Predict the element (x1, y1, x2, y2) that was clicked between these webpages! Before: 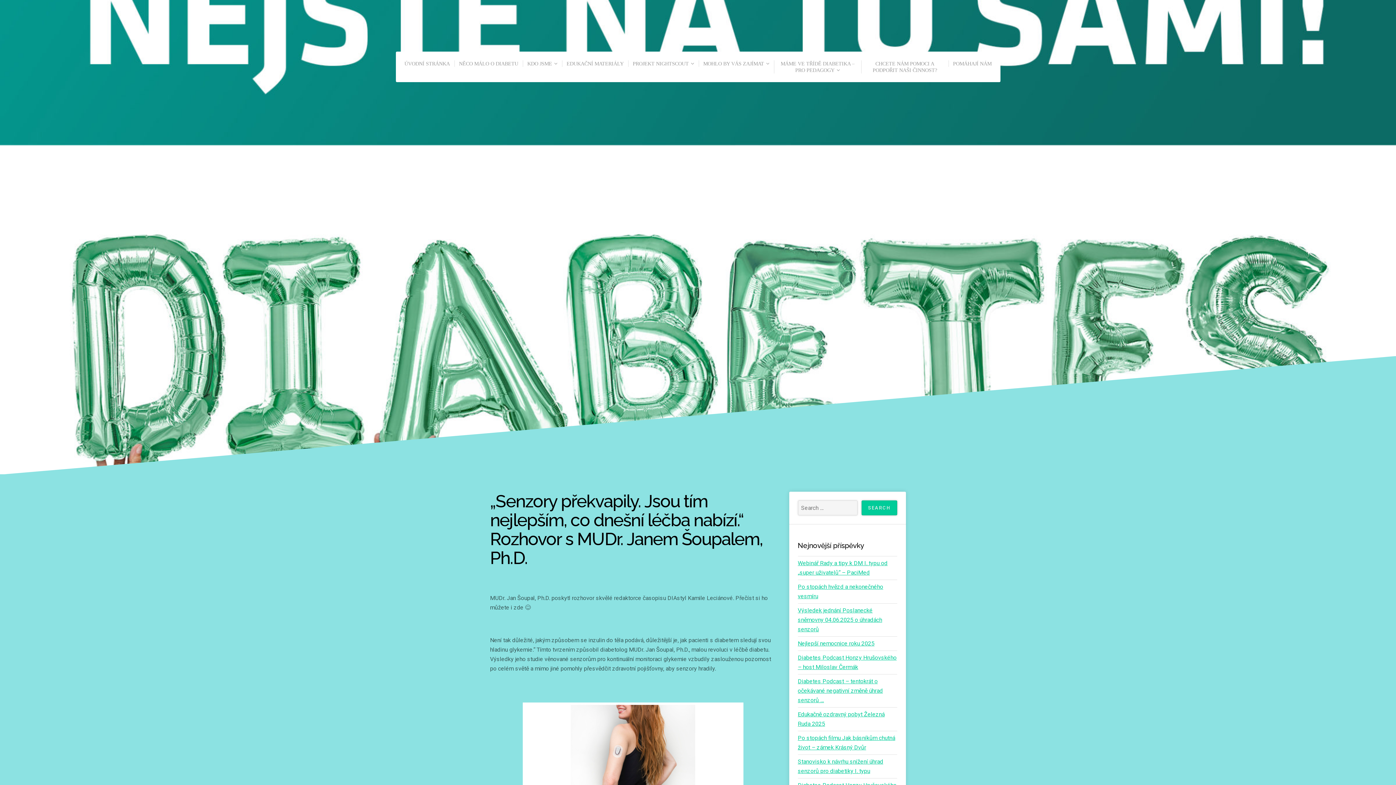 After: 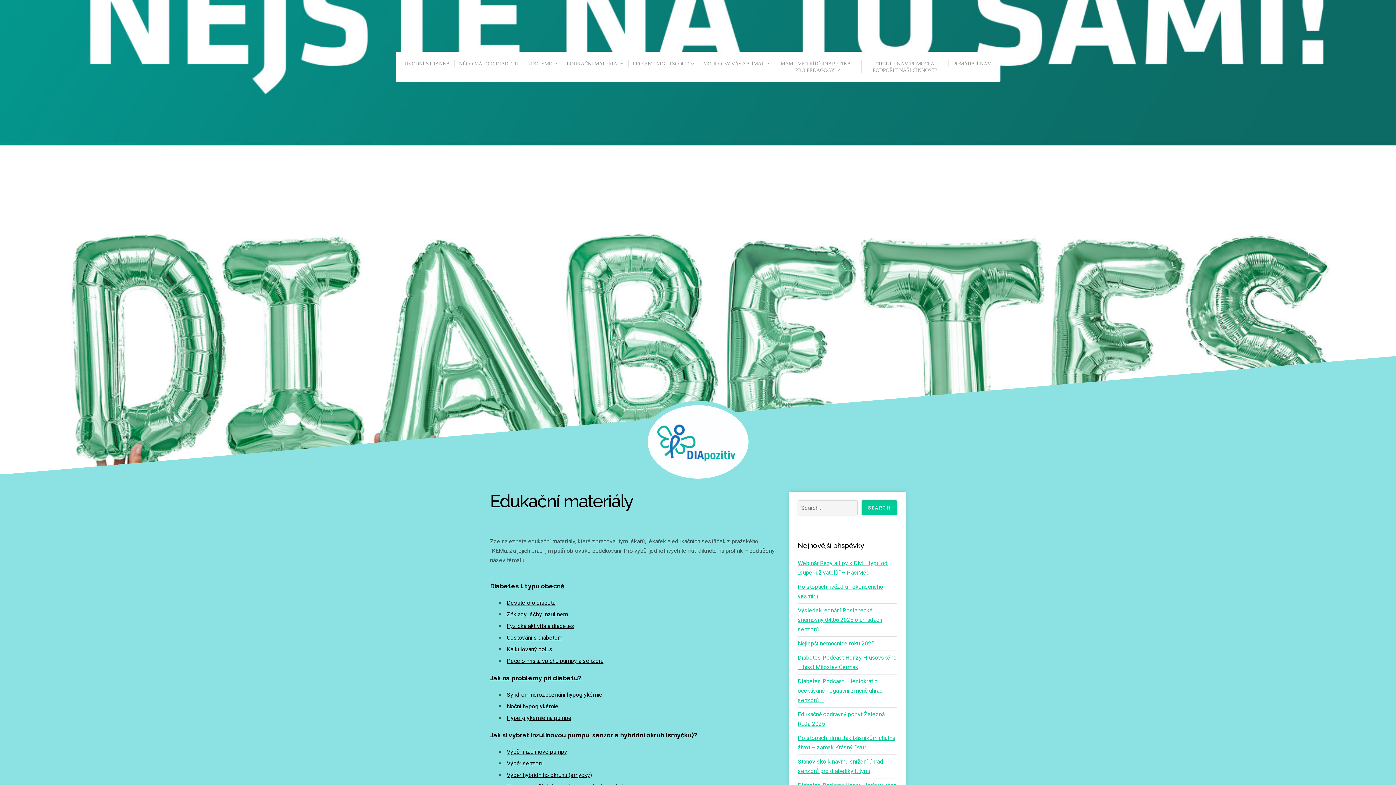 Action: label: EDUKAČNÍ MATERIÁLY bbox: (562, 60, 628, 66)